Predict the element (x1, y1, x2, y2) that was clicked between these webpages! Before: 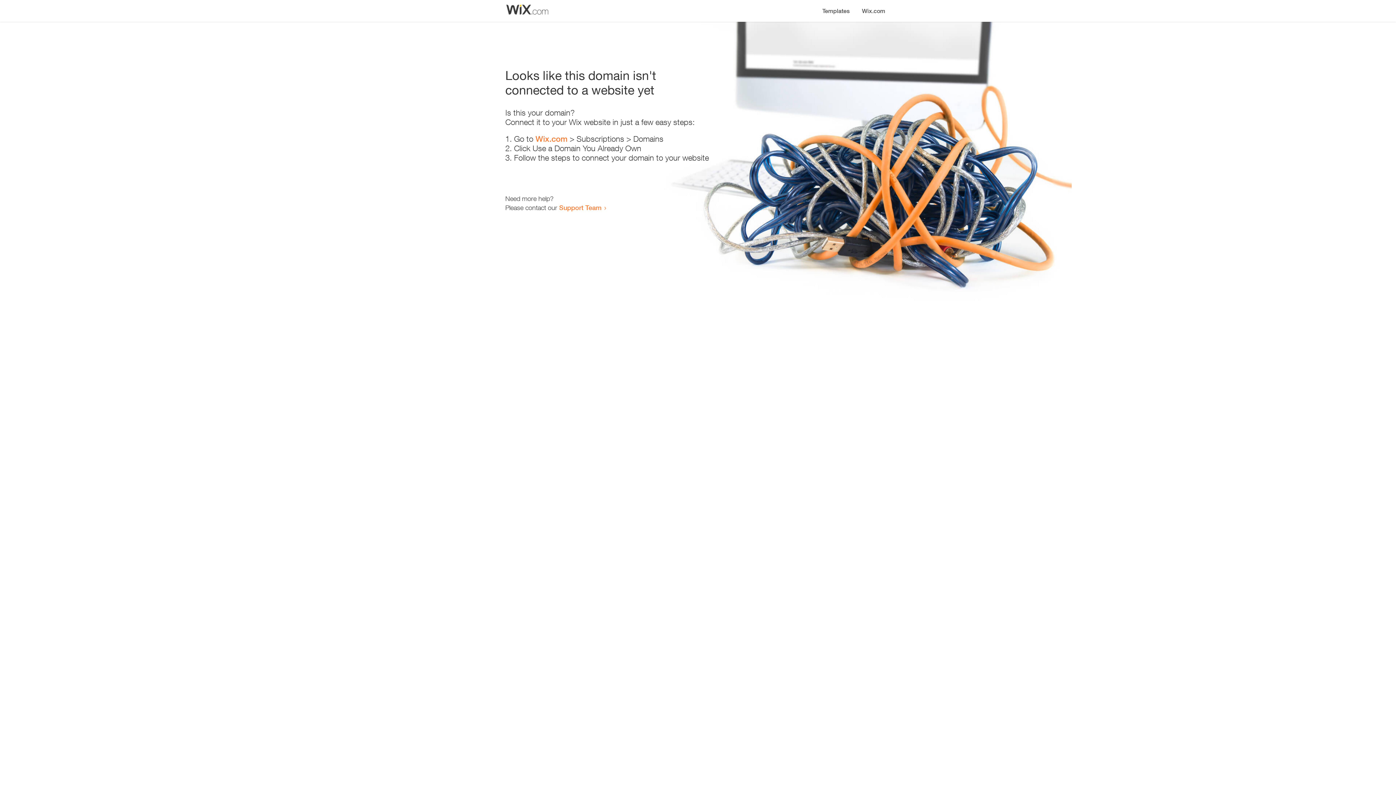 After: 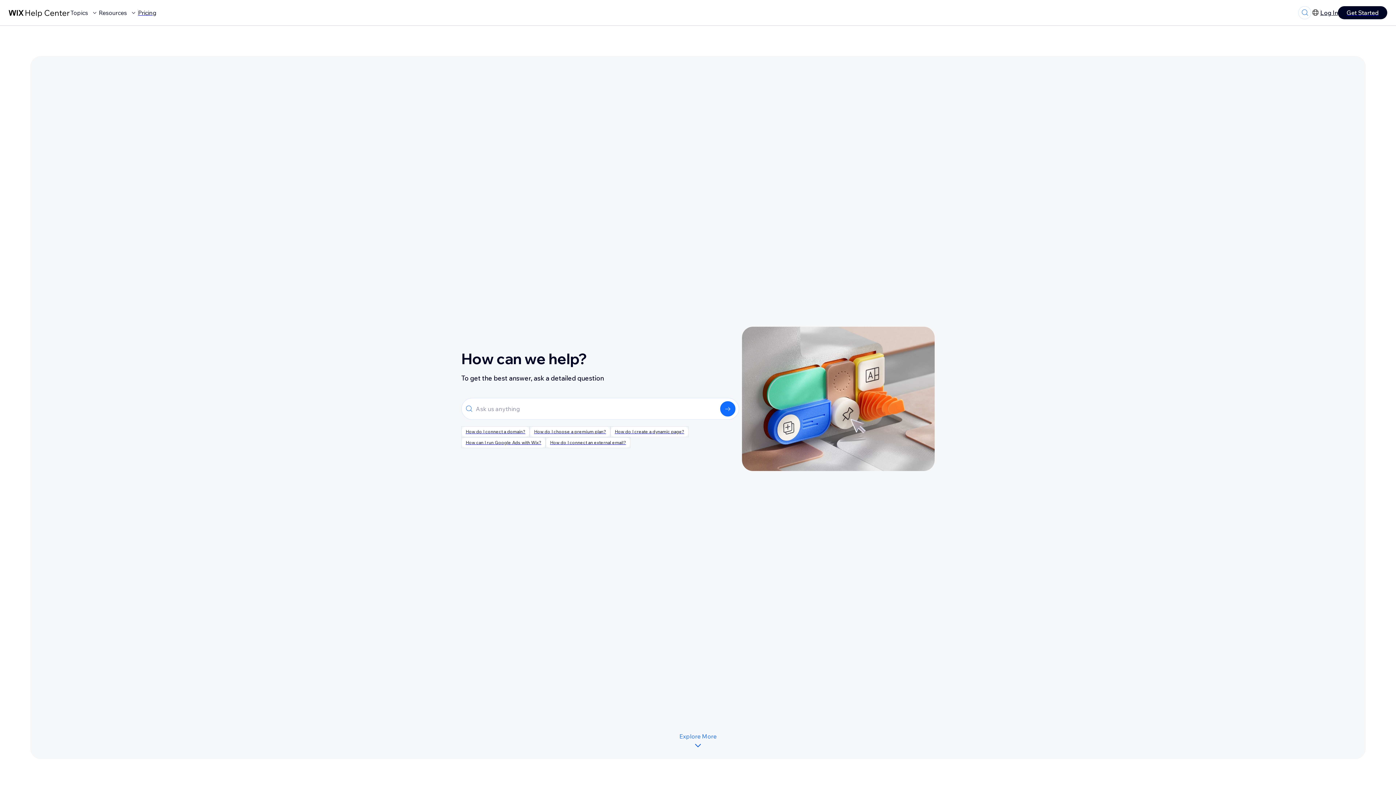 Action: label: Support Team bbox: (559, 203, 601, 211)